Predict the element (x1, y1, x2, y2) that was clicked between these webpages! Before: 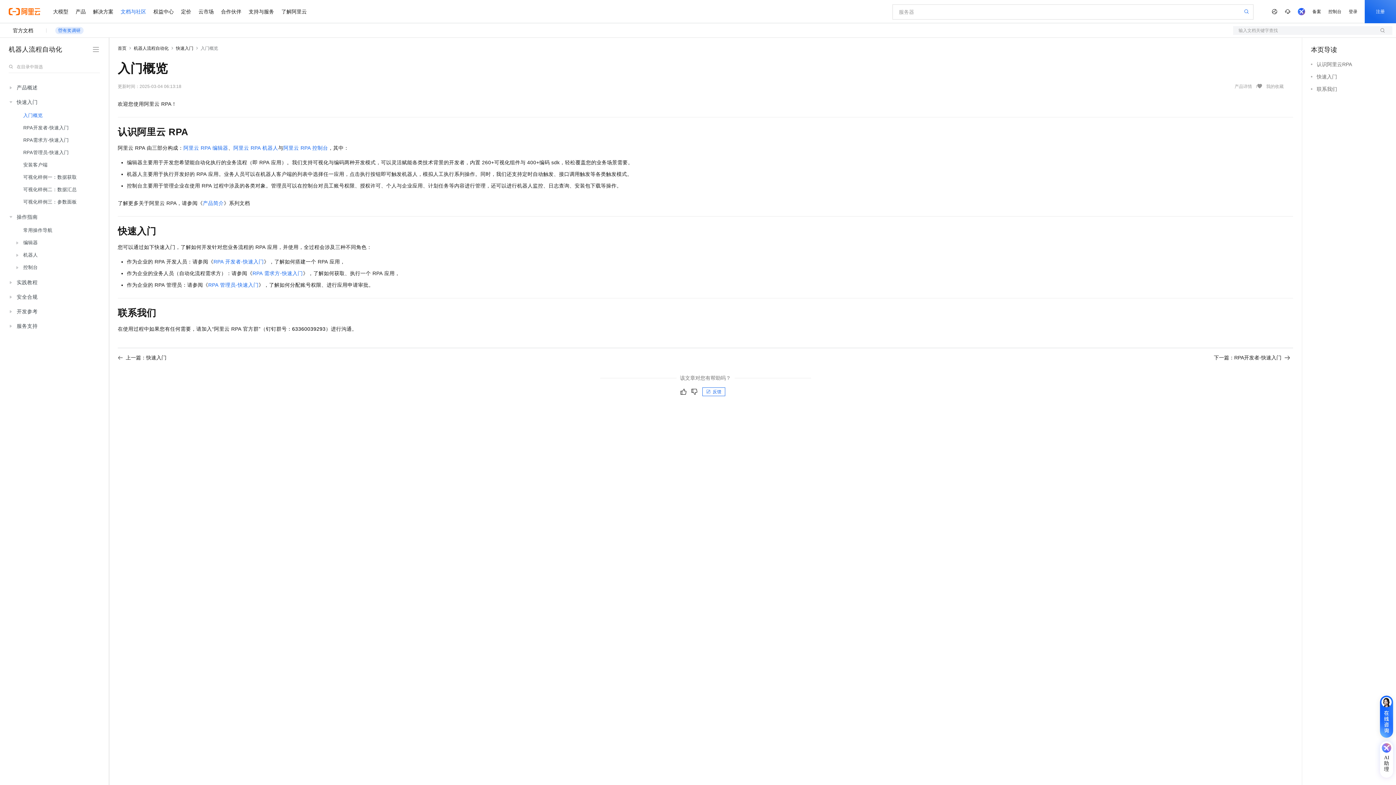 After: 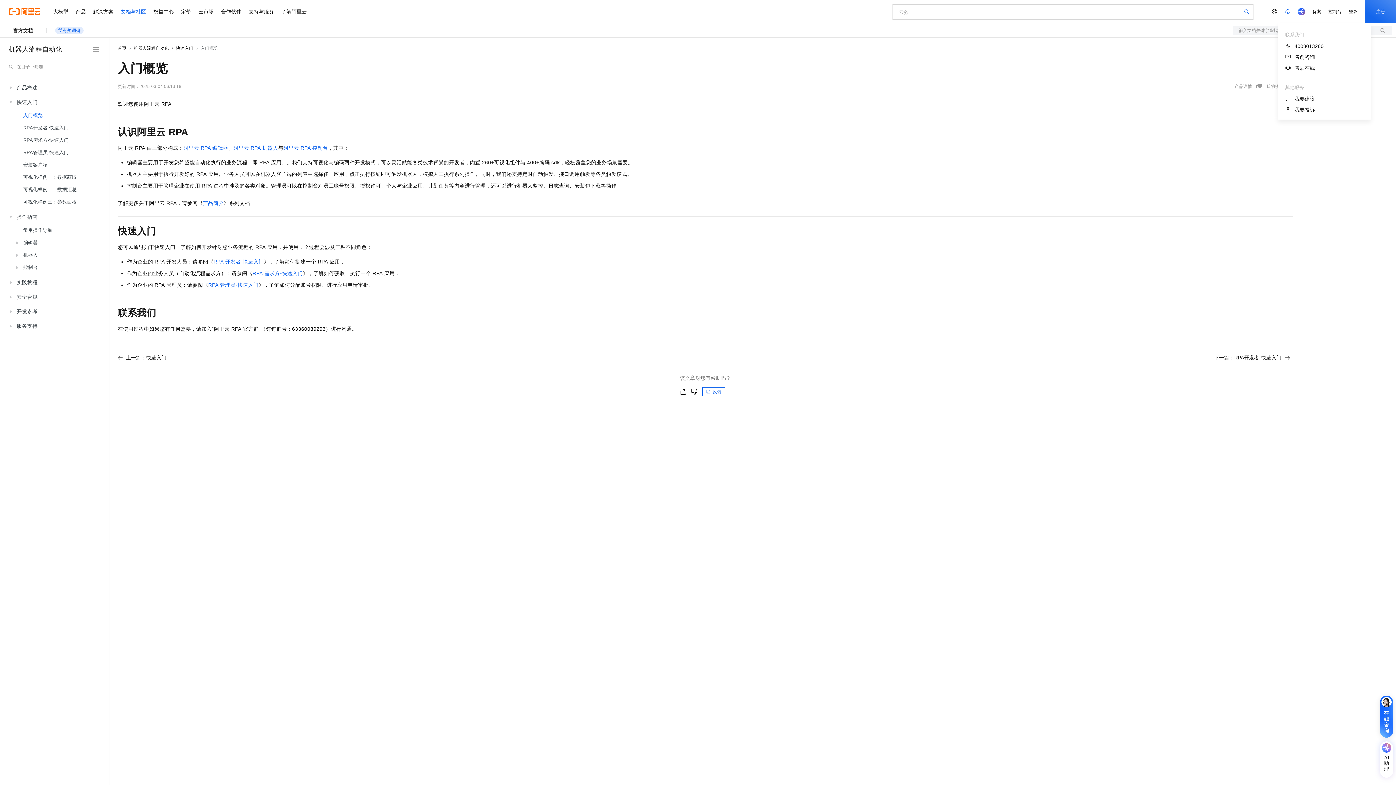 Action: bbox: (1281, 0, 1294, 23)